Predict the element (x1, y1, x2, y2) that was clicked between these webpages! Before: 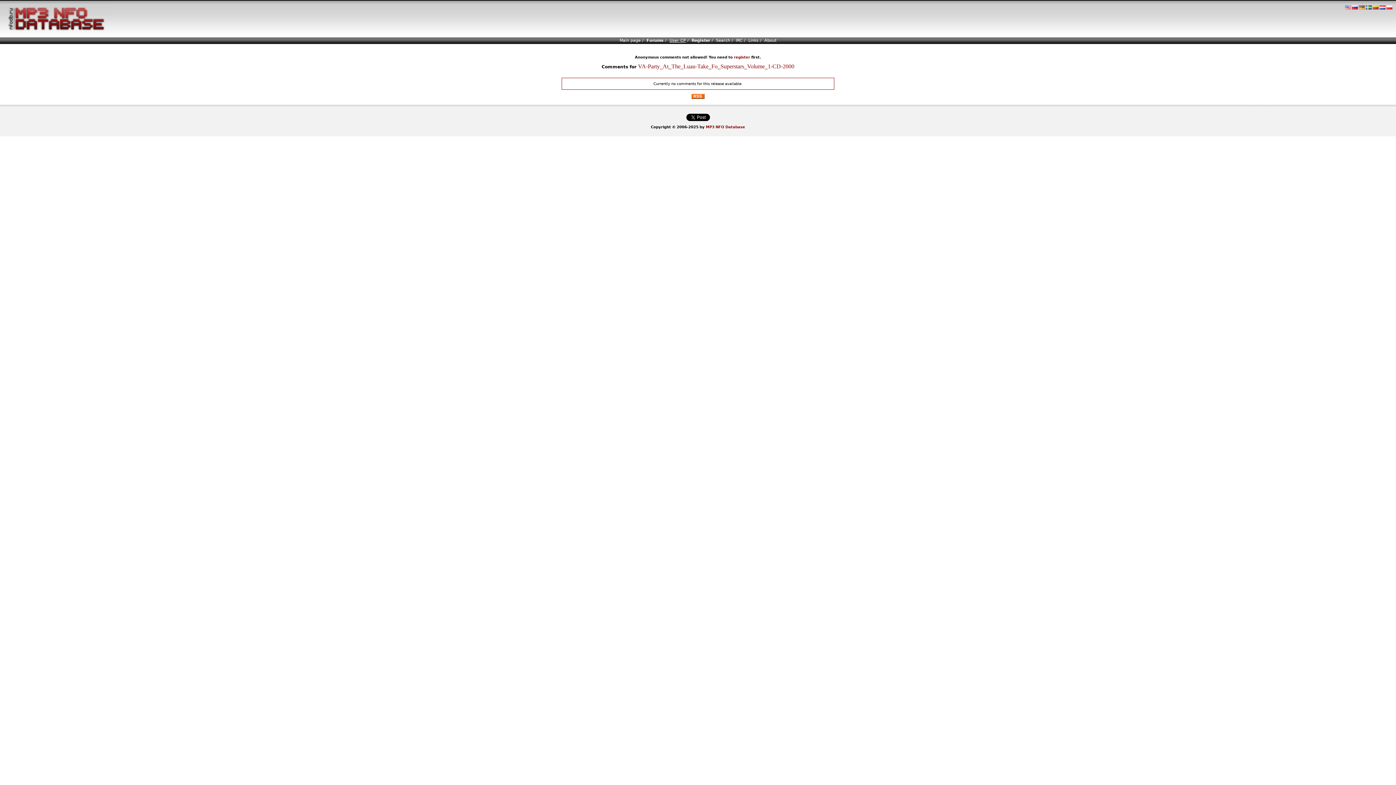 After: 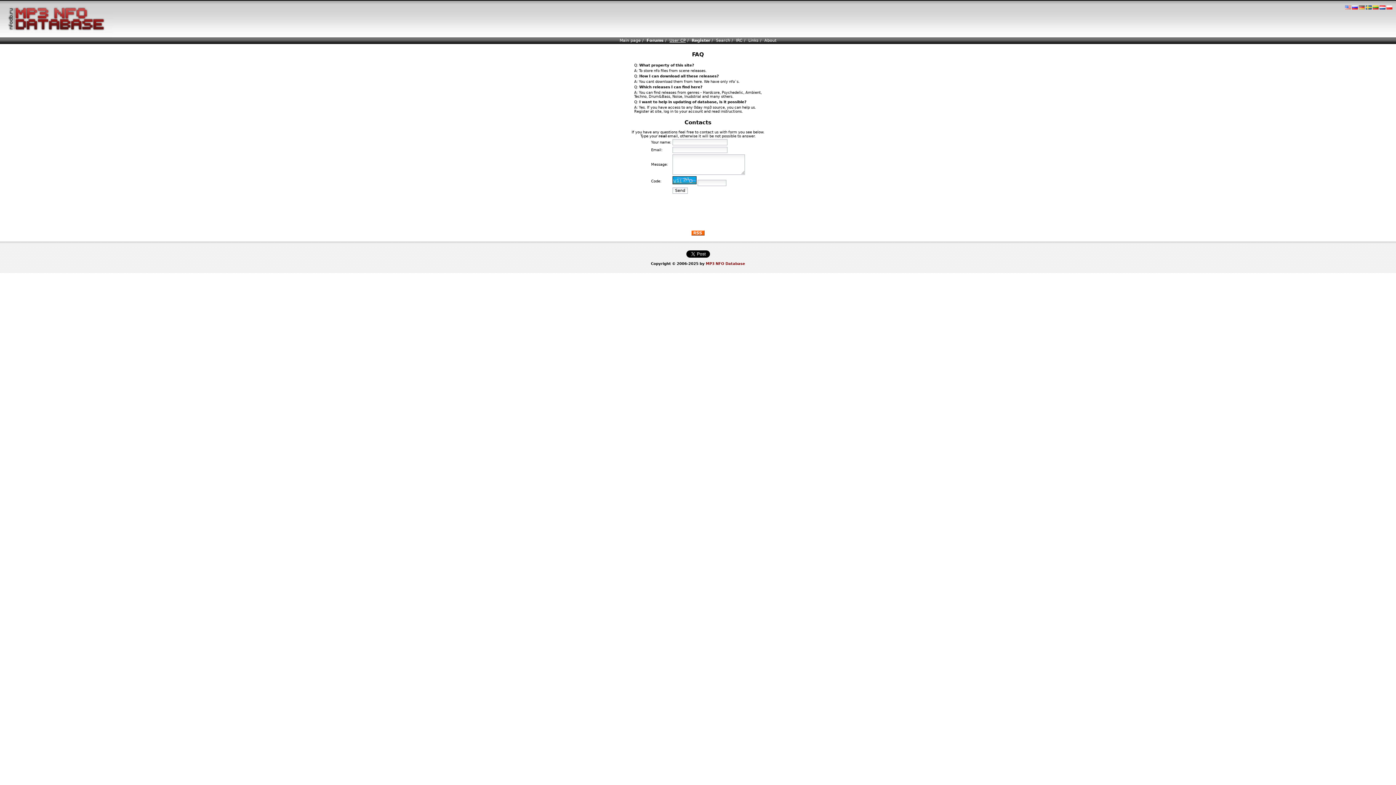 Action: label: About bbox: (764, 38, 776, 42)